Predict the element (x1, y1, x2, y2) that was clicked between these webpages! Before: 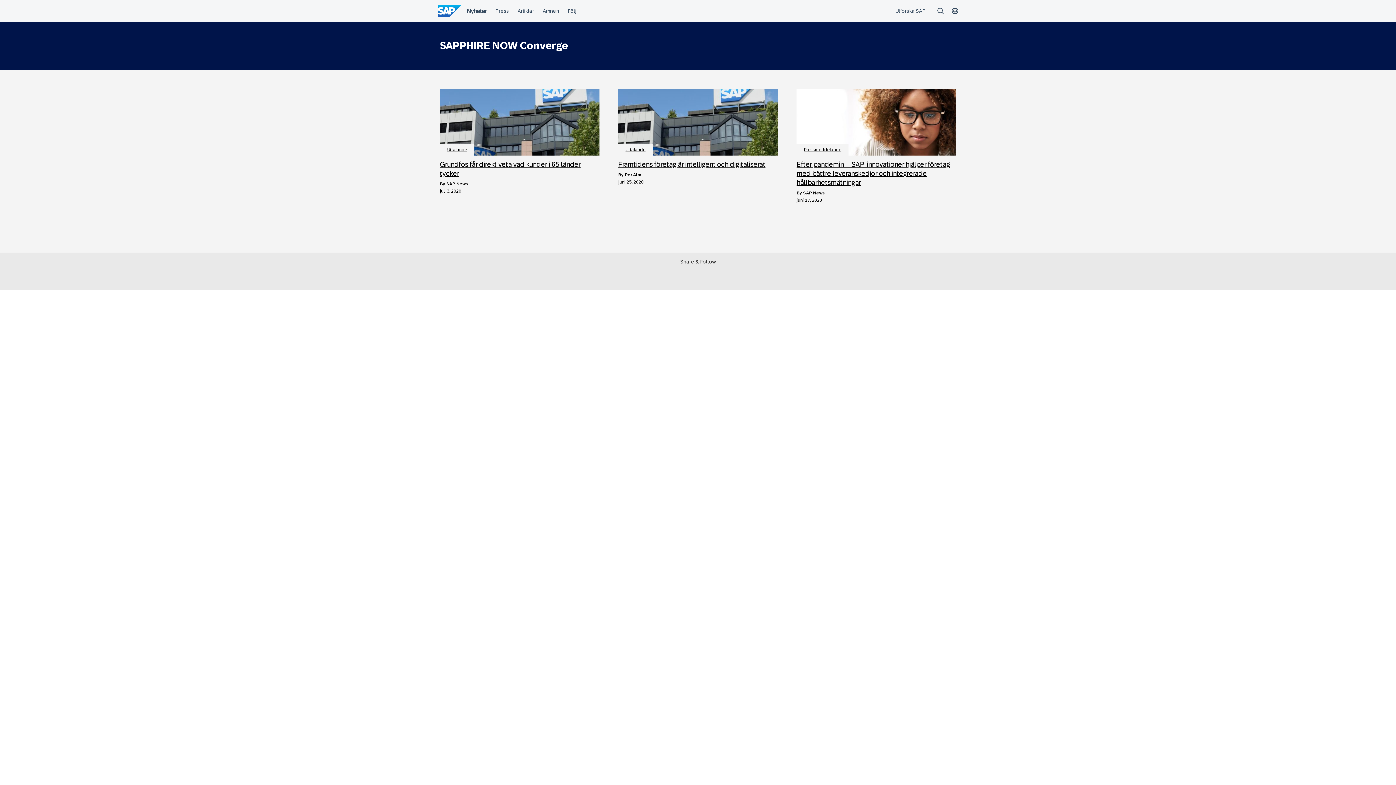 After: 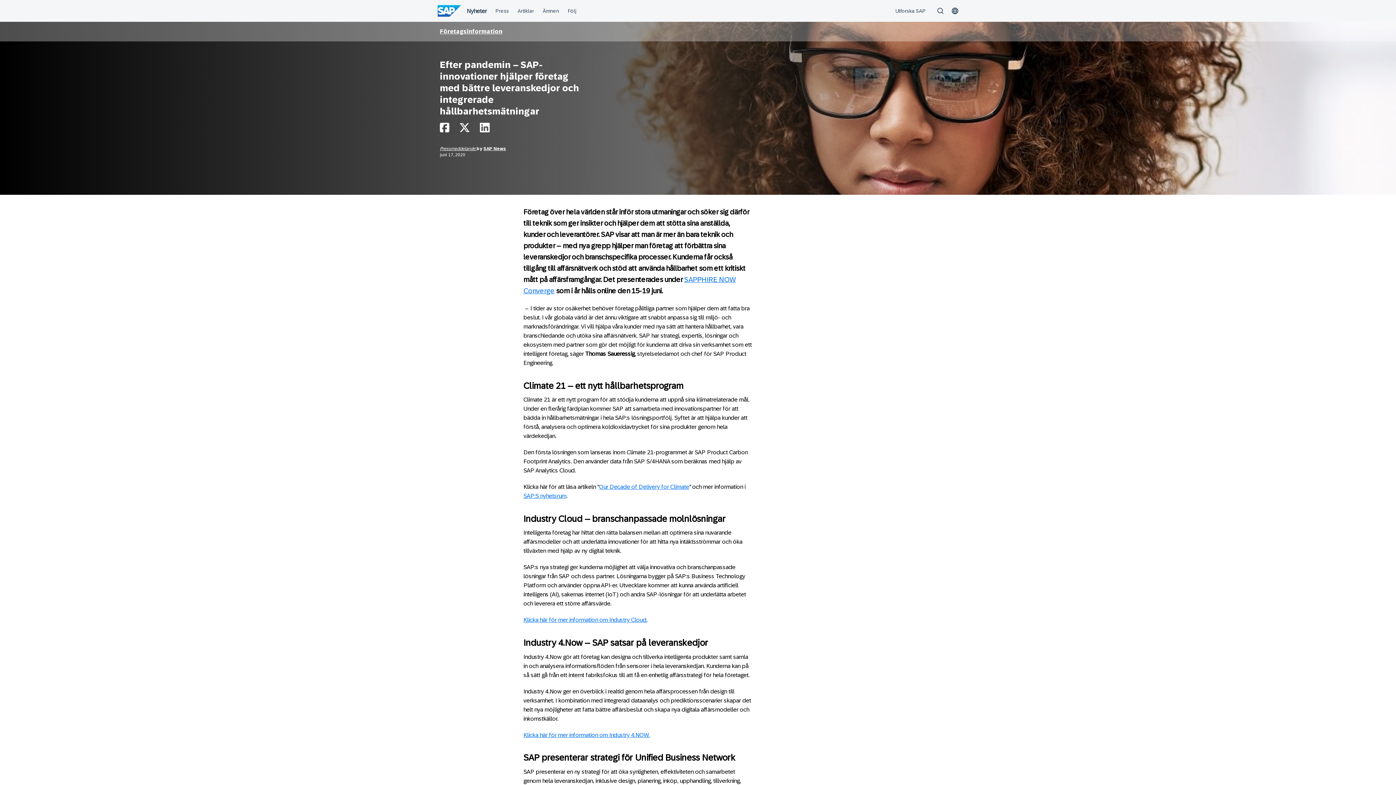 Action: bbox: (796, 88, 956, 155)